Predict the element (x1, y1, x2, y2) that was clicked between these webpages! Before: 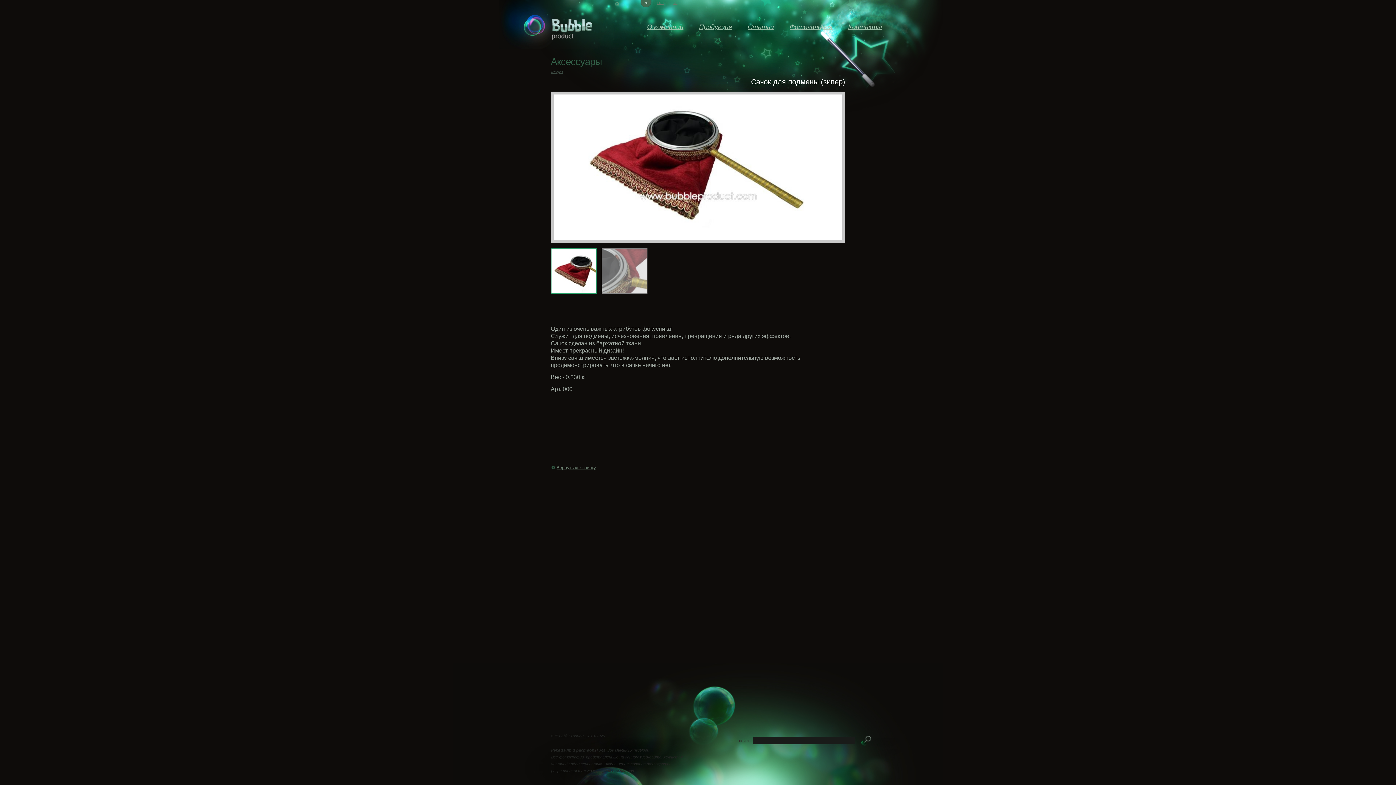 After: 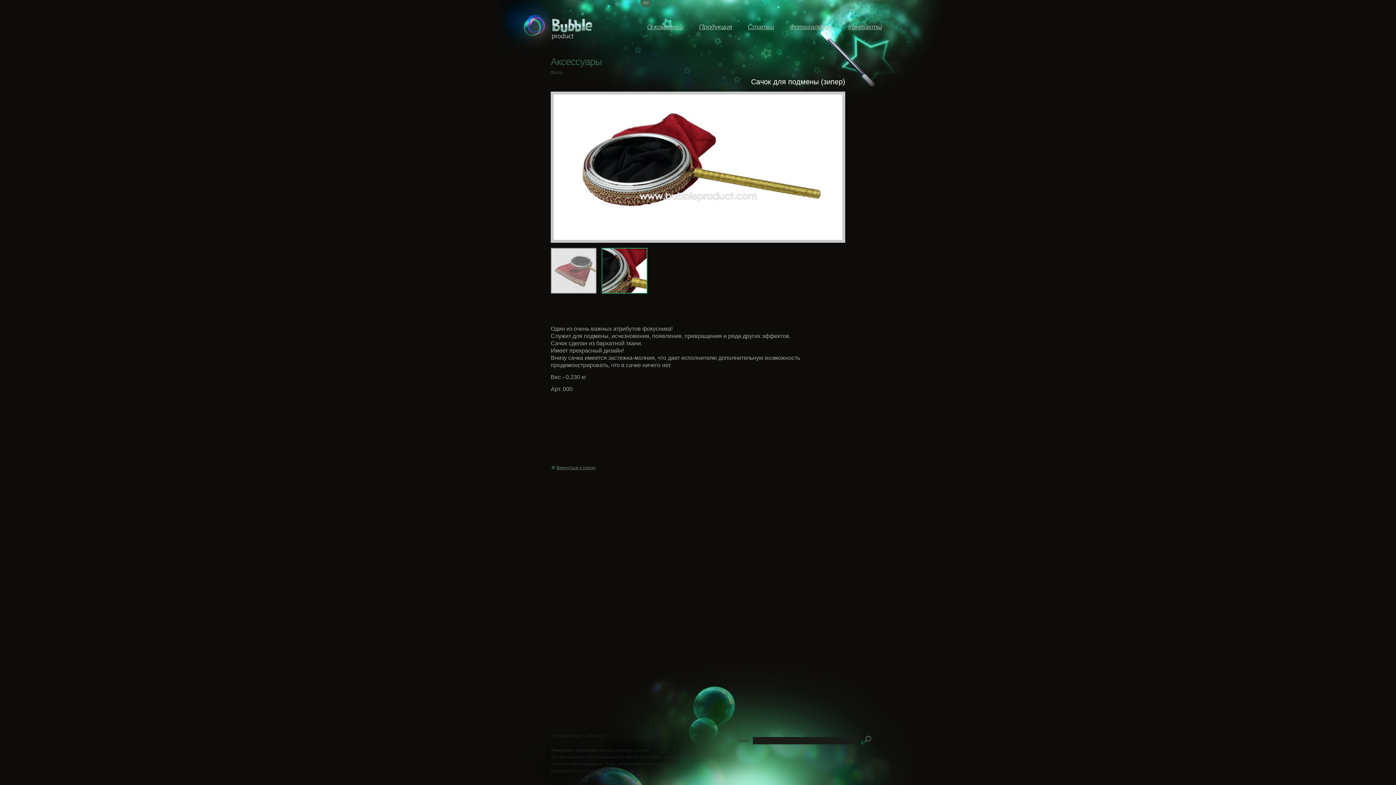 Action: bbox: (601, 248, 647, 293)